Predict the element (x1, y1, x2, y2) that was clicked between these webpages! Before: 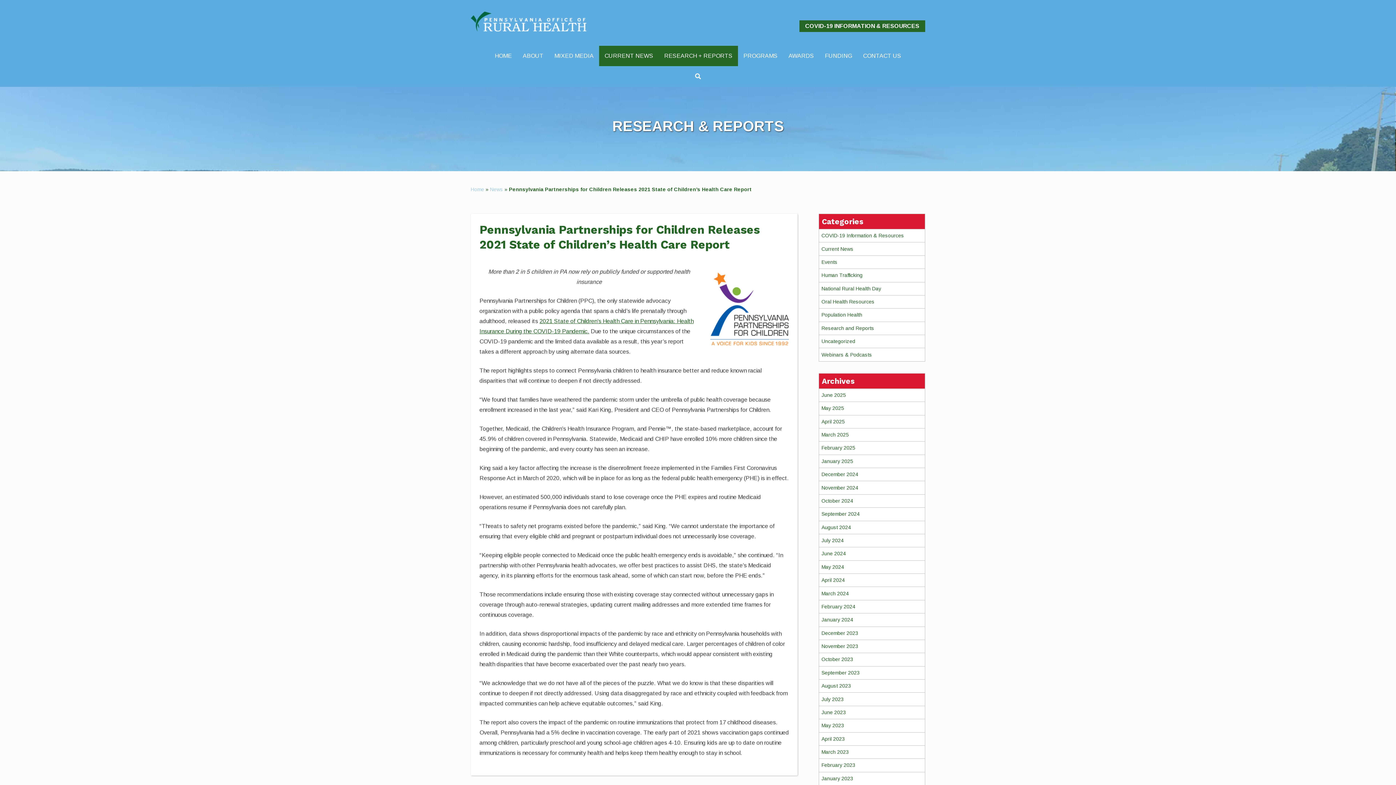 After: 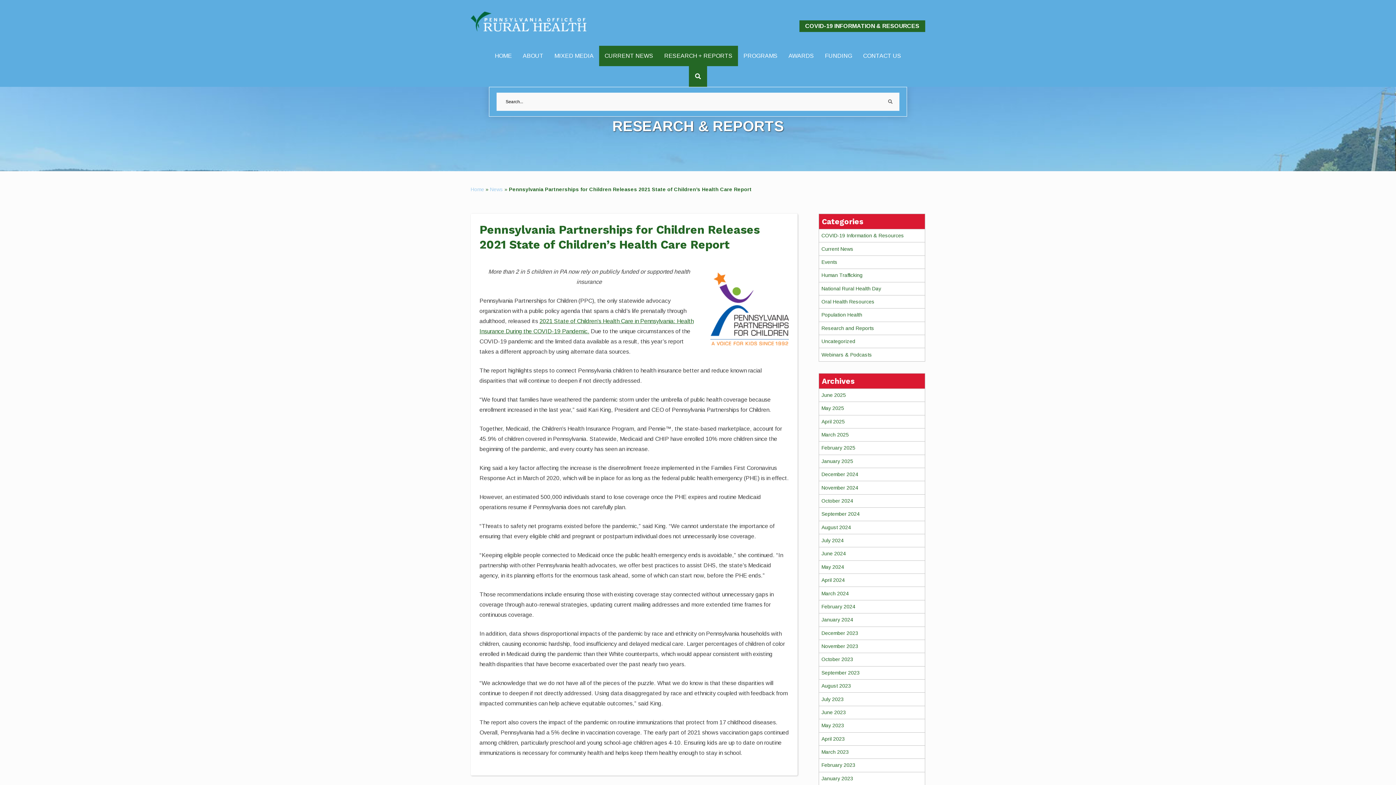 Action: bbox: (688, 66, 707, 86)